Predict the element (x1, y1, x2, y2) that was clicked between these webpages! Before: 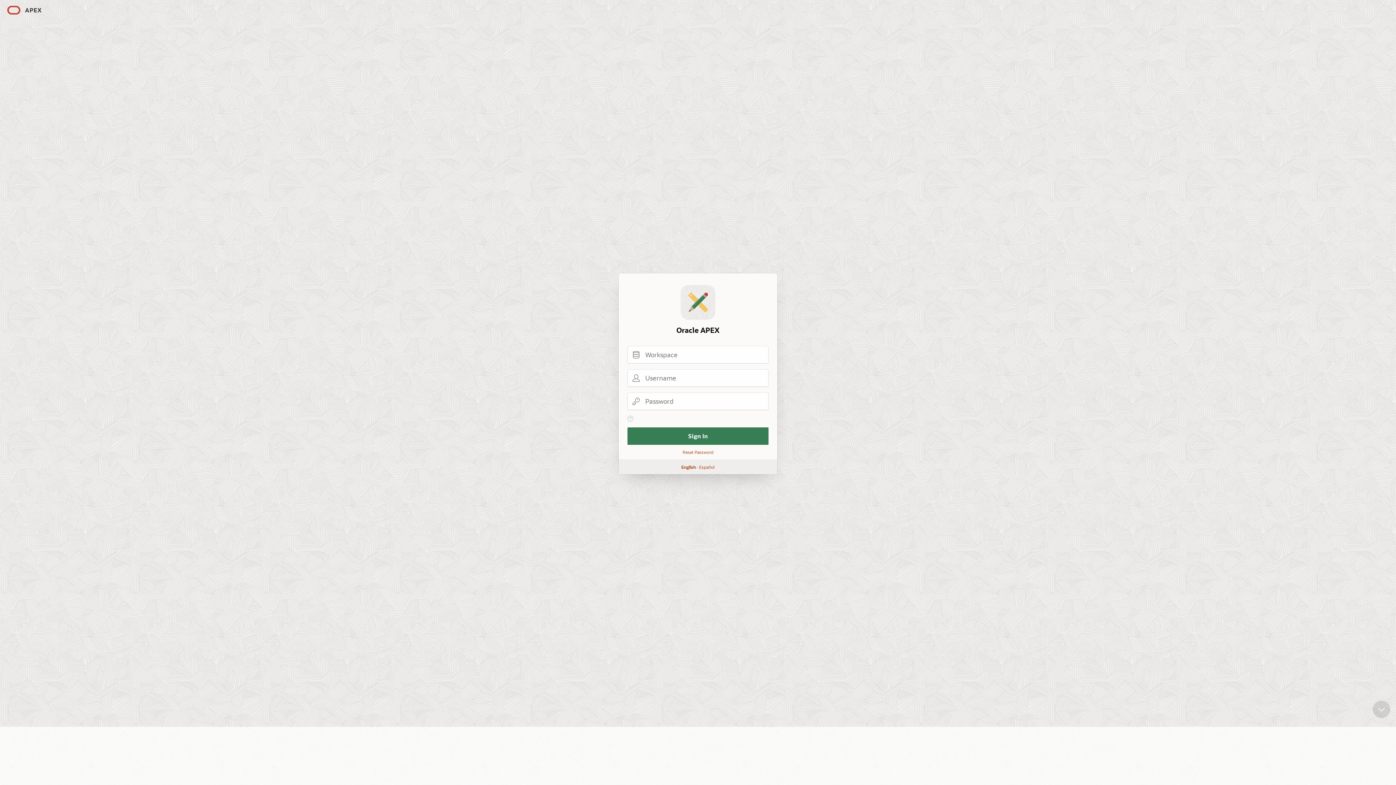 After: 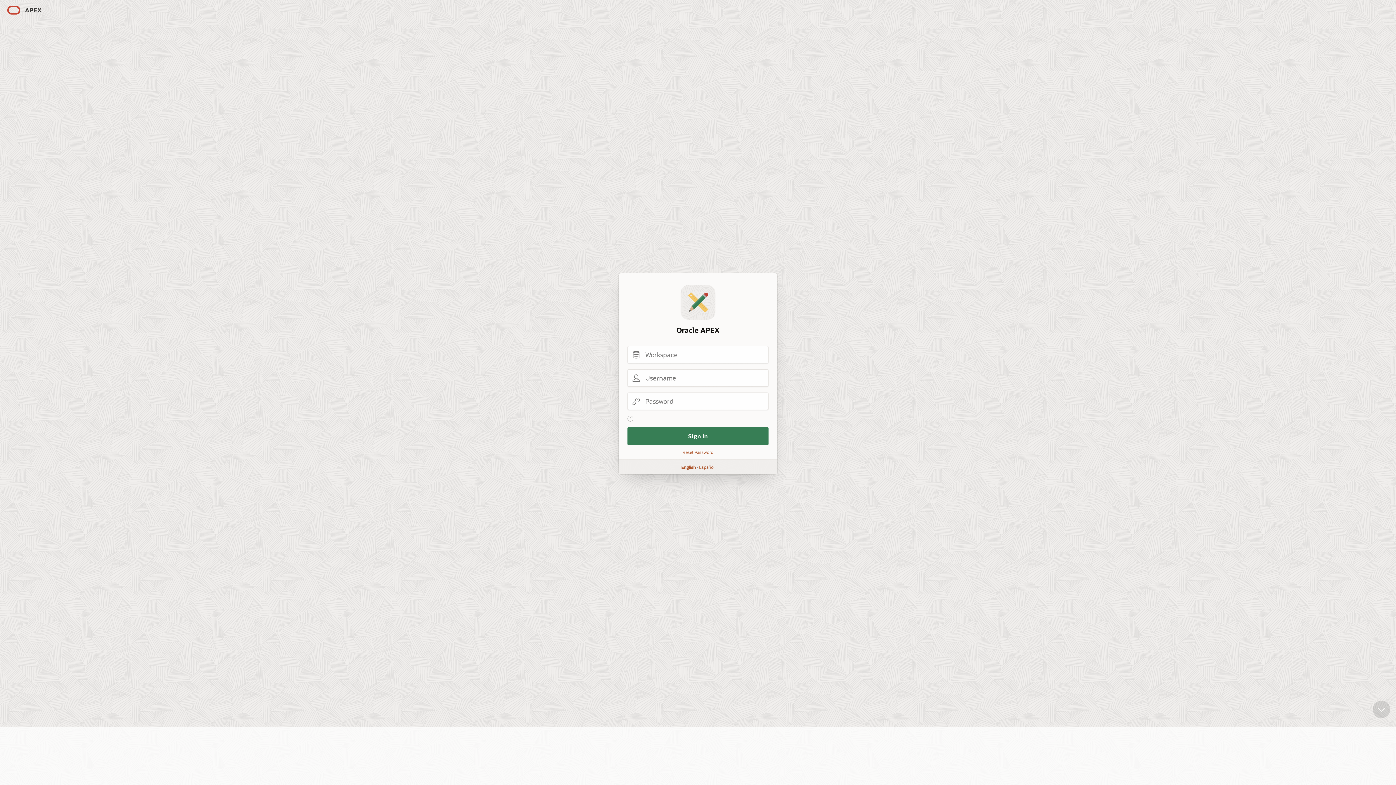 Action: bbox: (2, 2, 45, 18)